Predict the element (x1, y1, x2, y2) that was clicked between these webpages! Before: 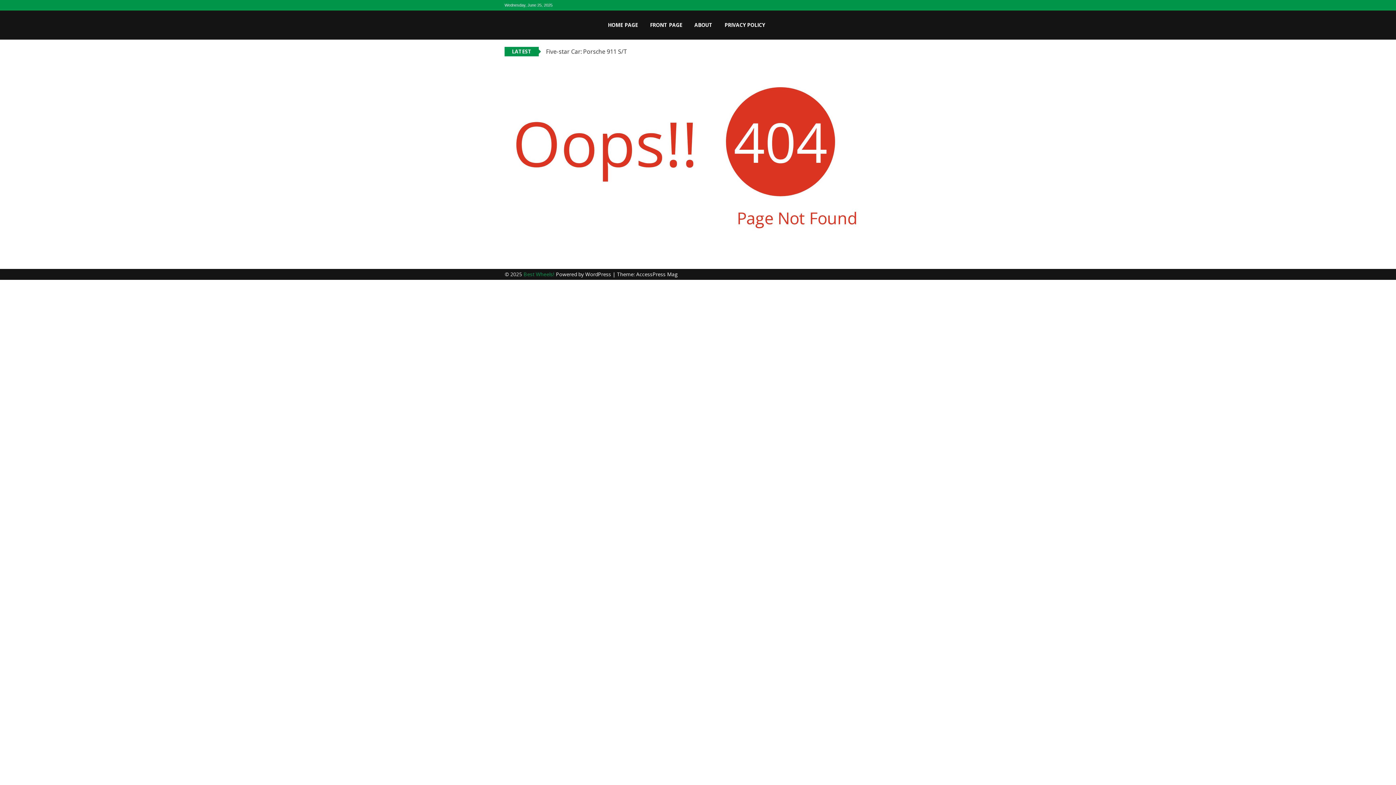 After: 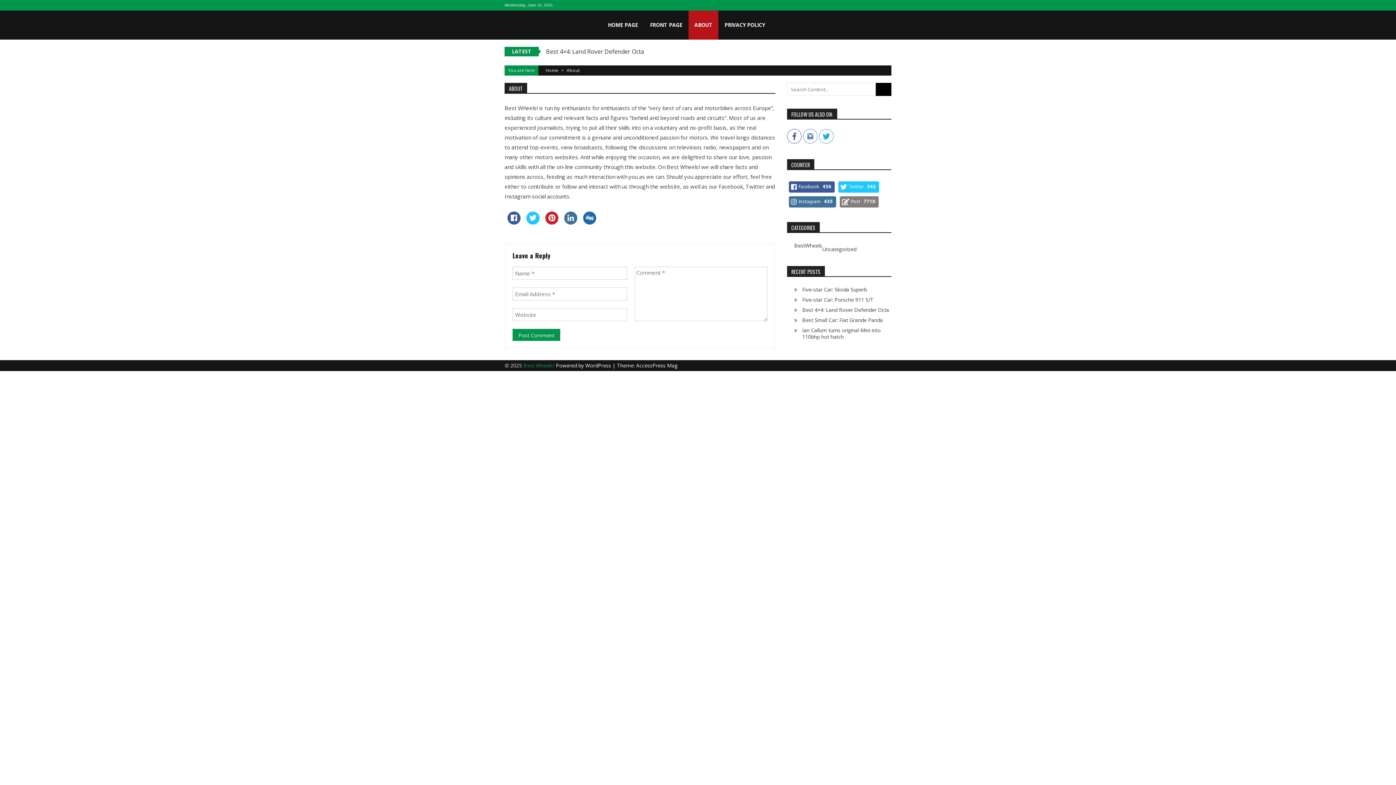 Action: bbox: (694, 21, 712, 28) label: ABOUT